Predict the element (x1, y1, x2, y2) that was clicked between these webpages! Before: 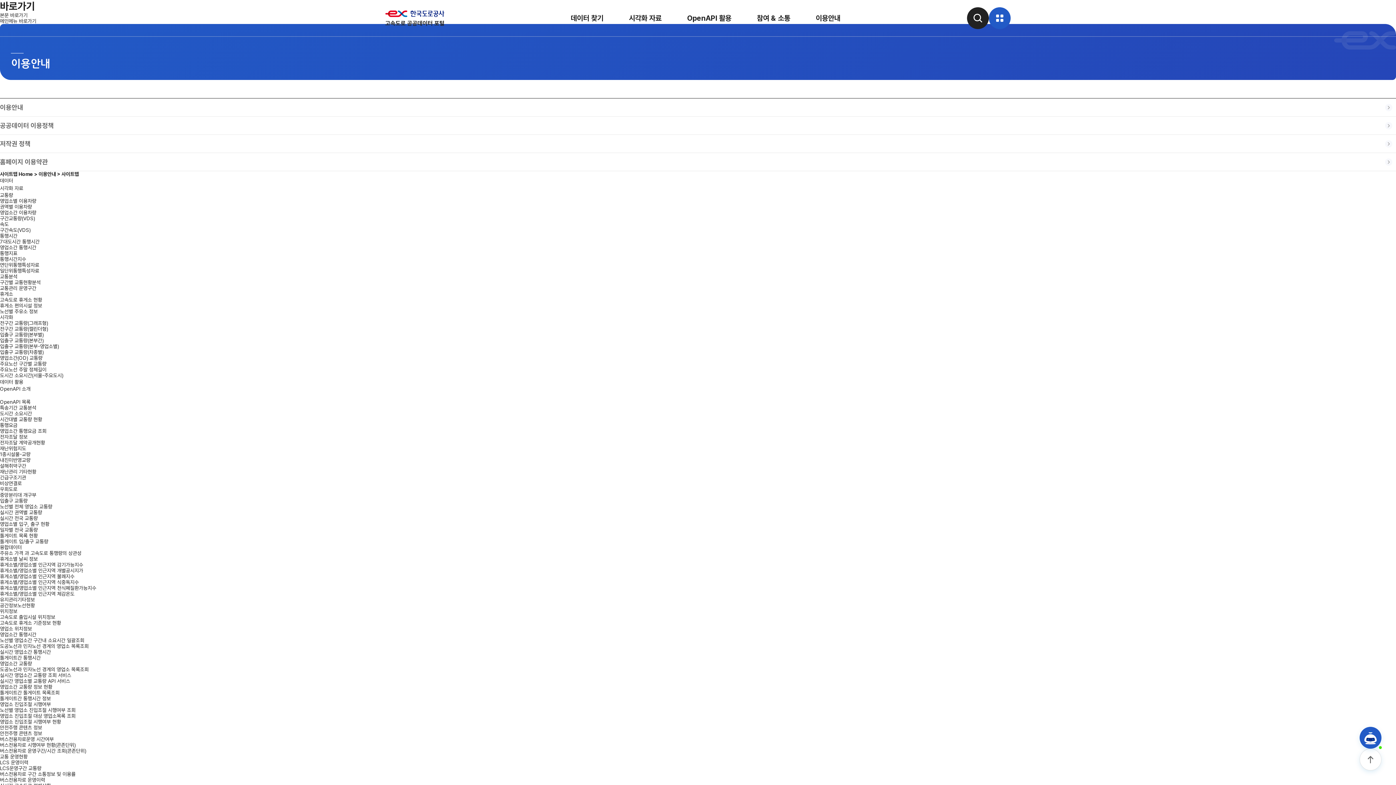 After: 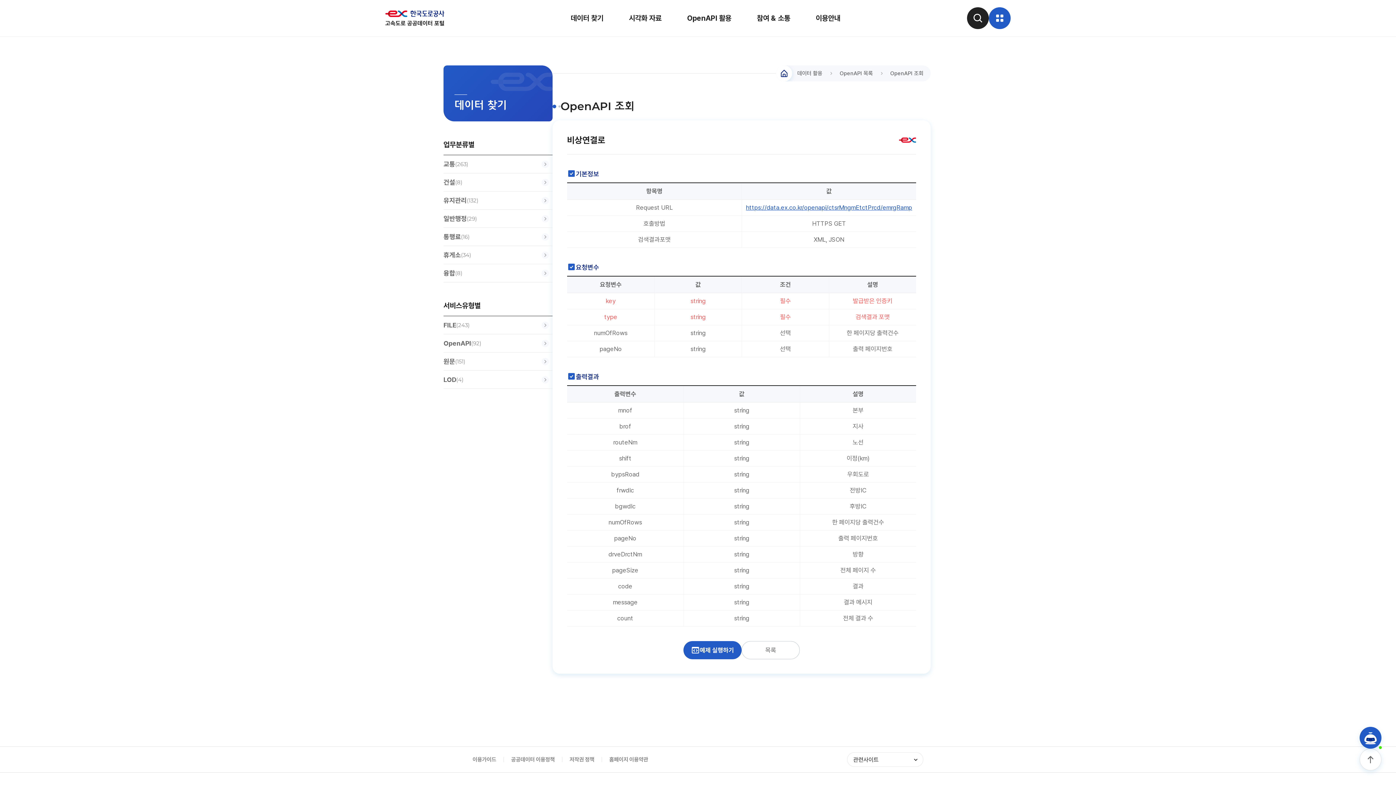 Action: label: 비상연결로 bbox: (0, 480, 21, 486)